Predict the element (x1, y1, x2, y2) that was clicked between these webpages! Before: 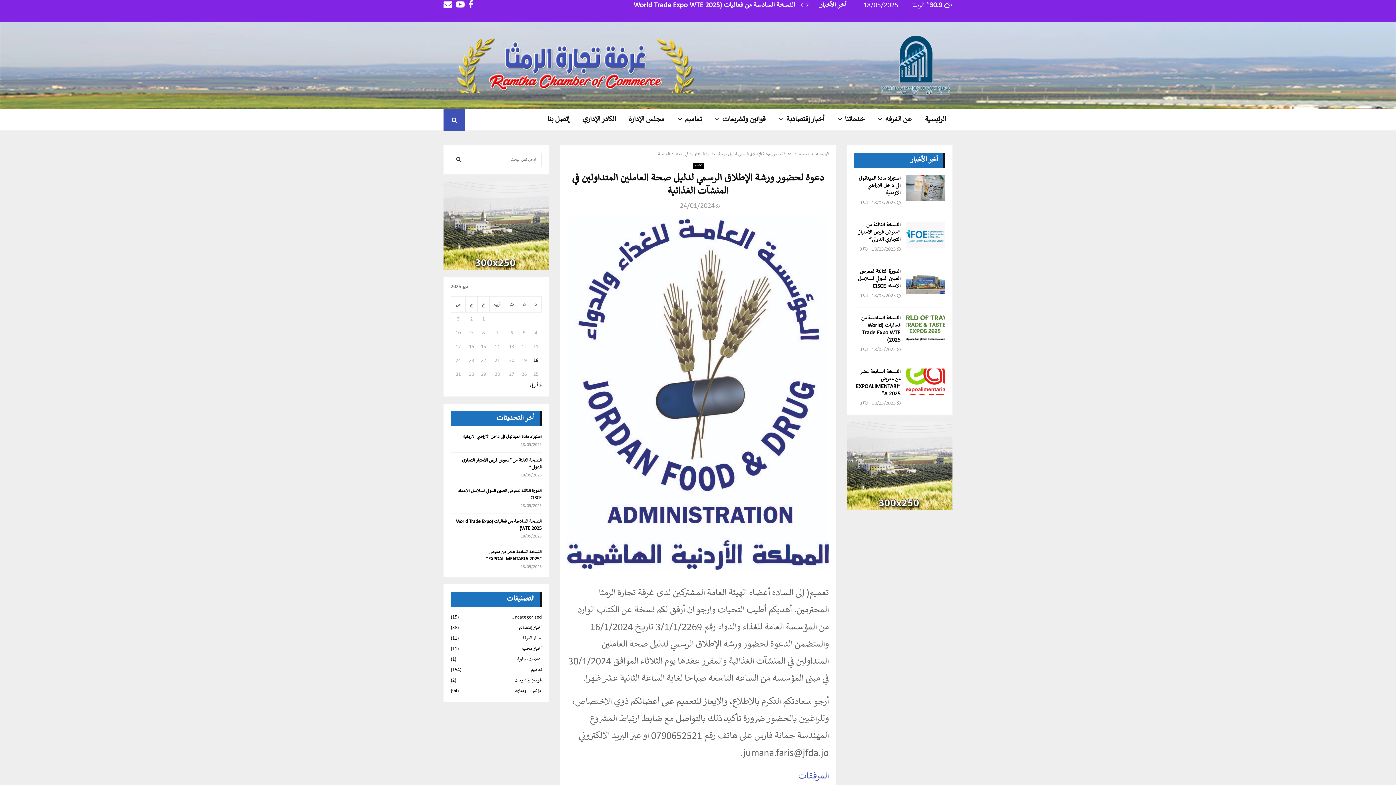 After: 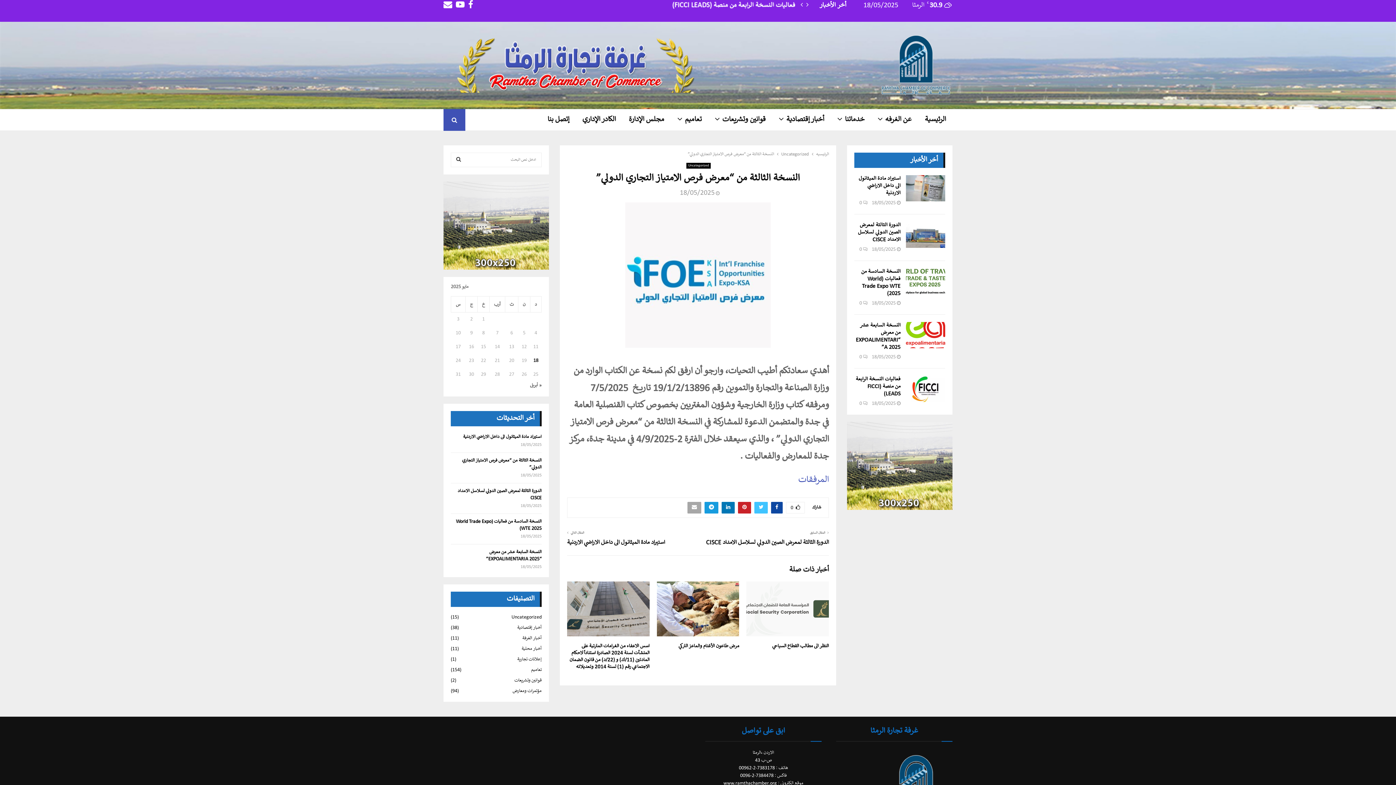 Action: label: النسخة الثالثة من “معرض فرص الامتياز التجاري الدولي” bbox: (858, 222, 900, 242)